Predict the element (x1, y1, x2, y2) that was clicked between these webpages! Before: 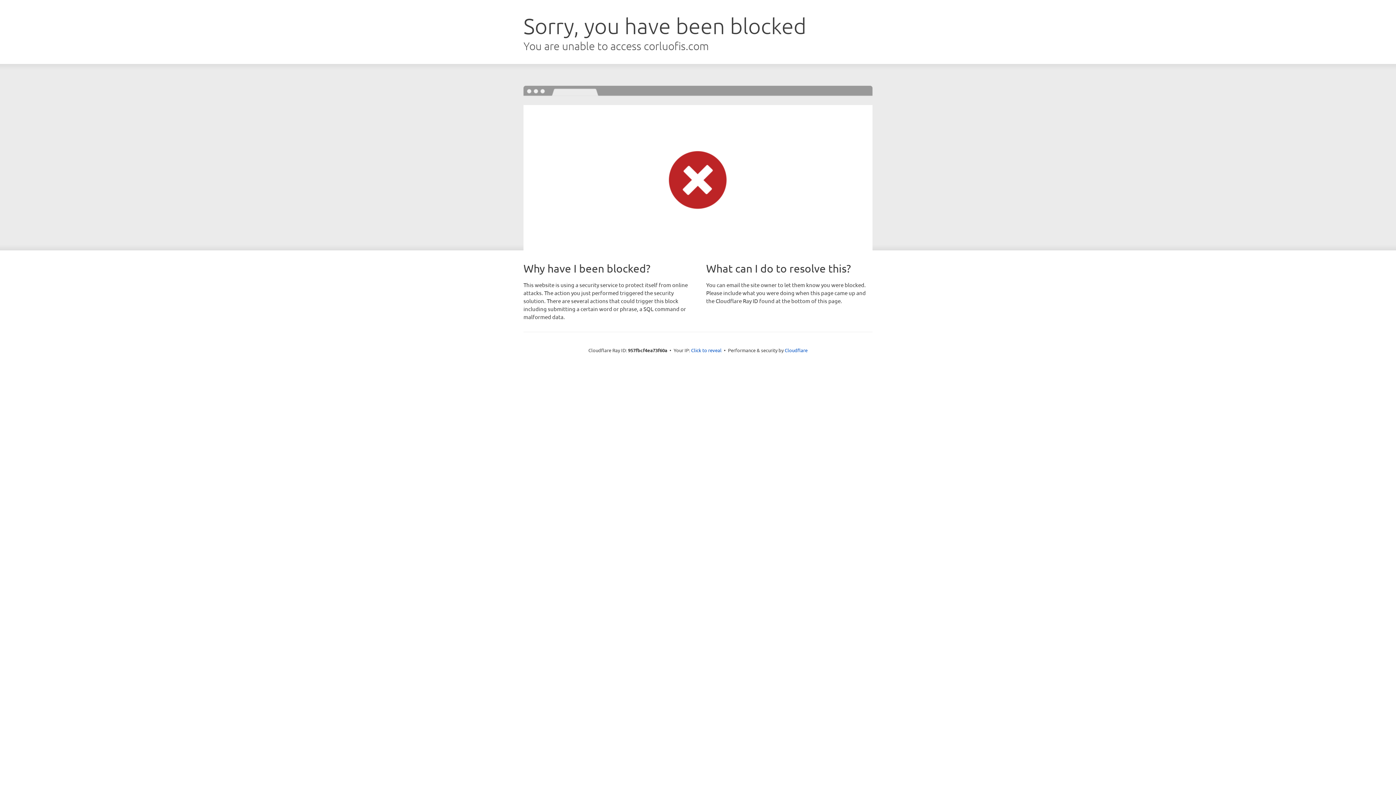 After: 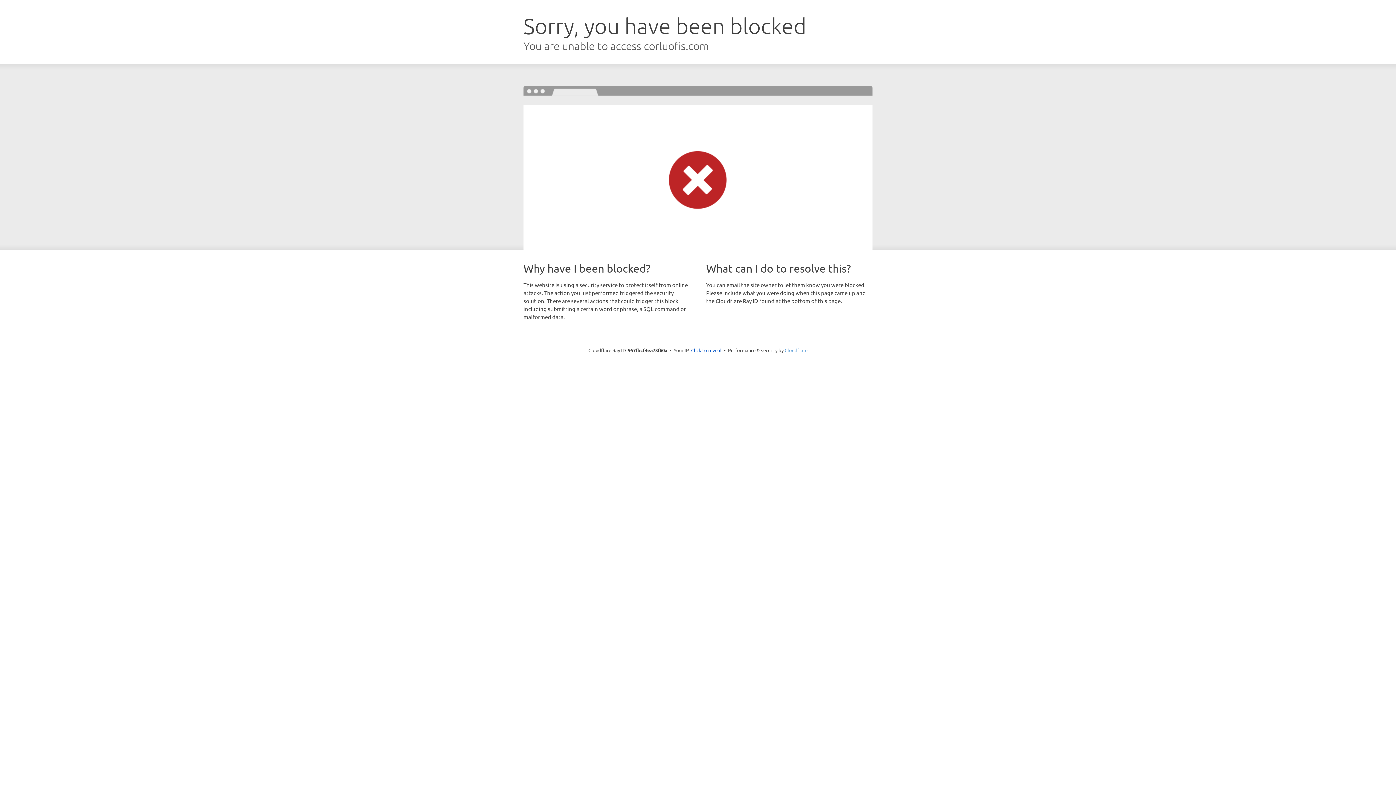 Action: bbox: (784, 347, 807, 353) label: Cloudflare